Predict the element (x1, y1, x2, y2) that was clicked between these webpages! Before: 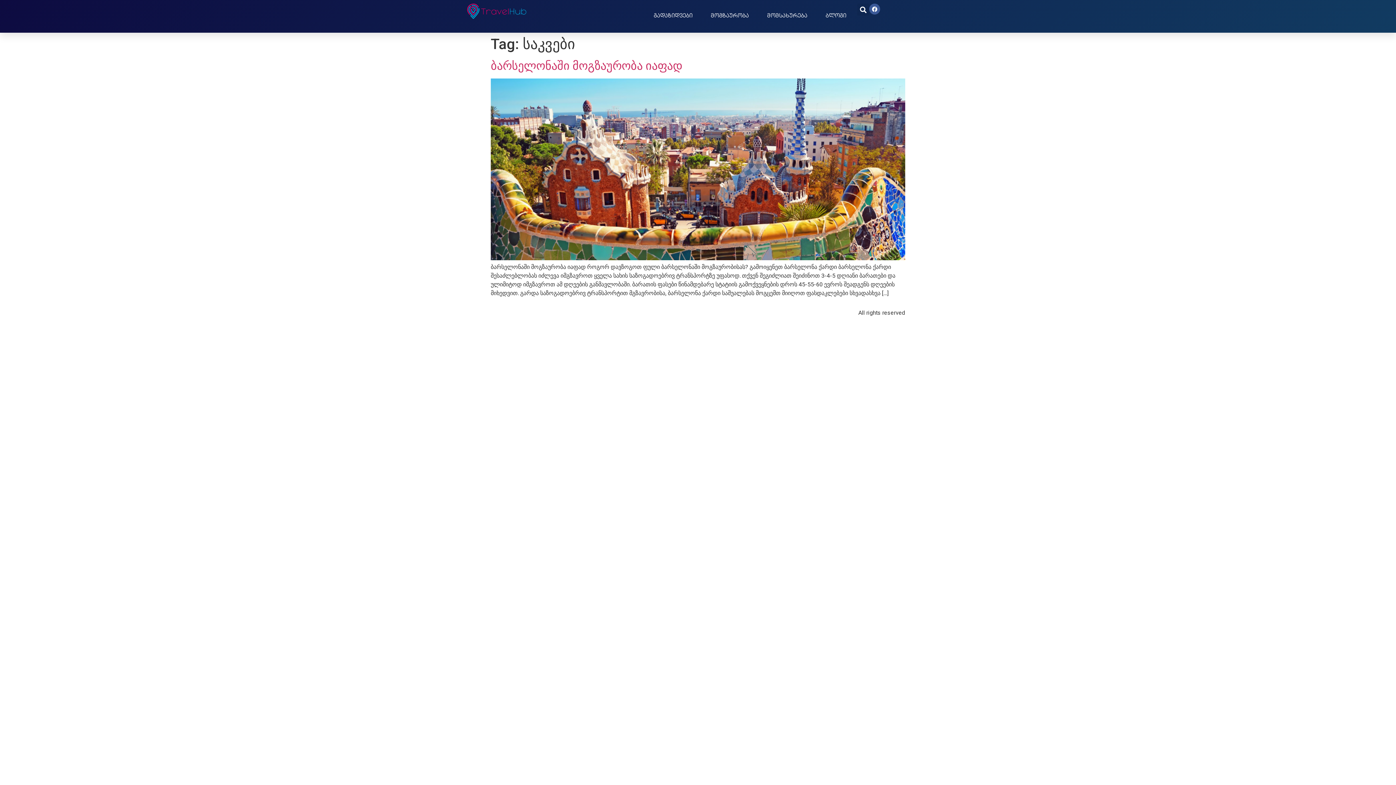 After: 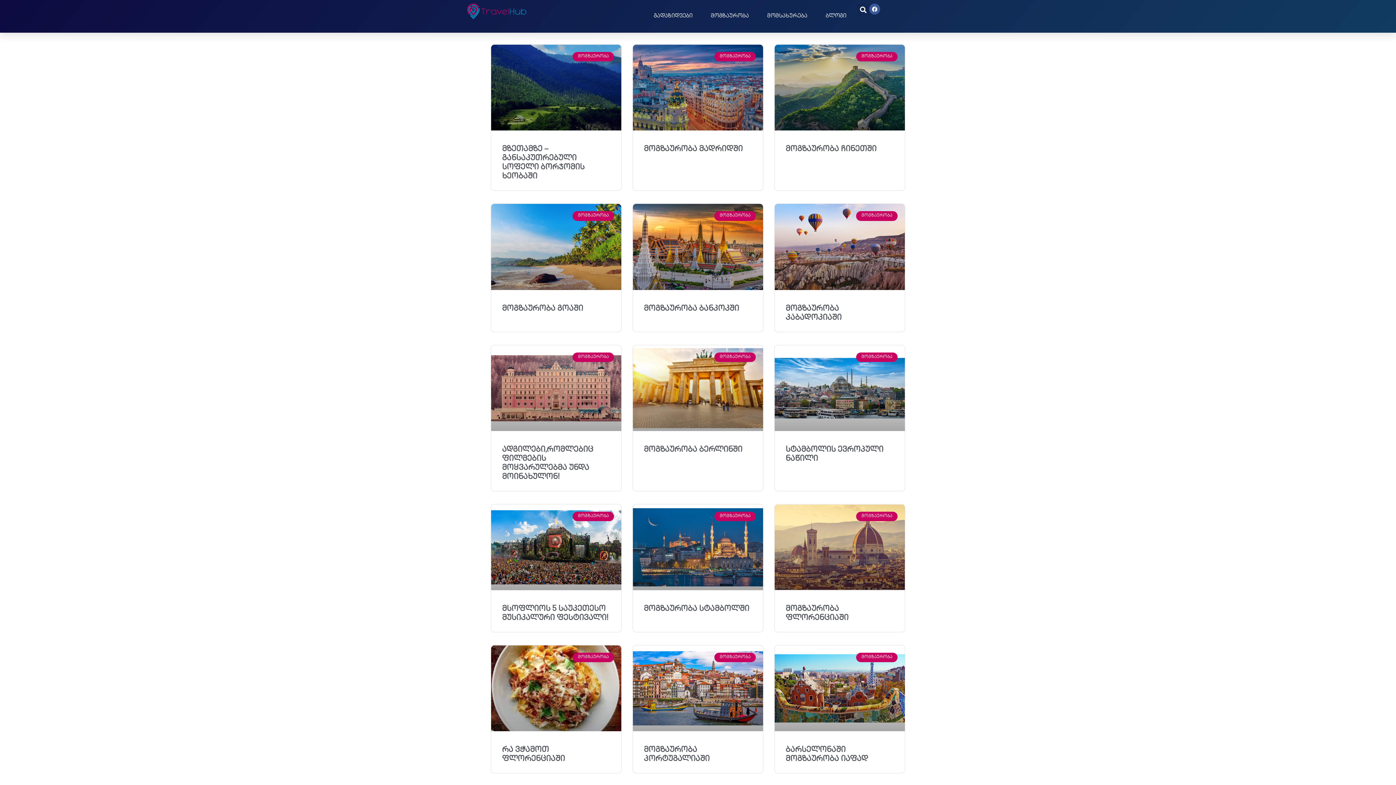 Action: label: მოგზაურობა bbox: (710, 0, 749, 32)